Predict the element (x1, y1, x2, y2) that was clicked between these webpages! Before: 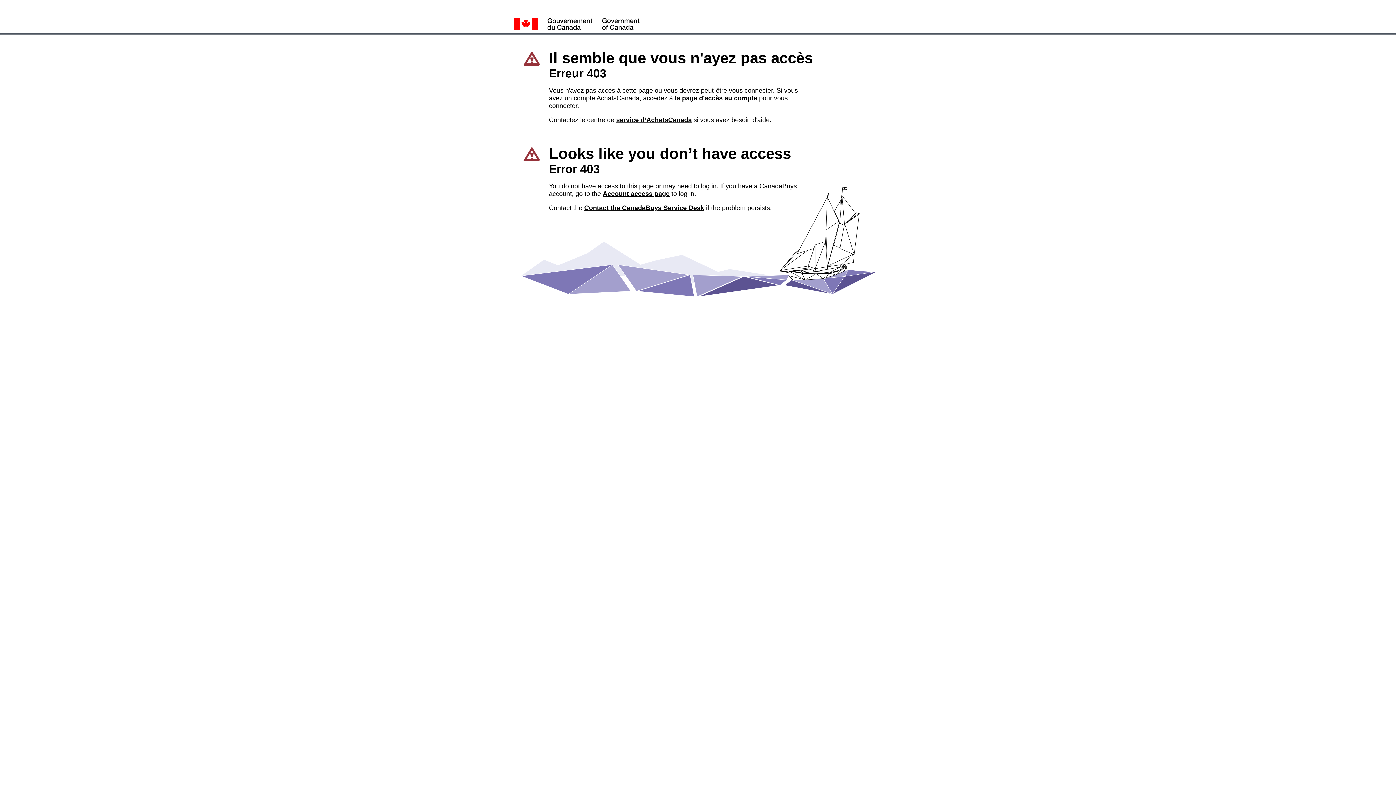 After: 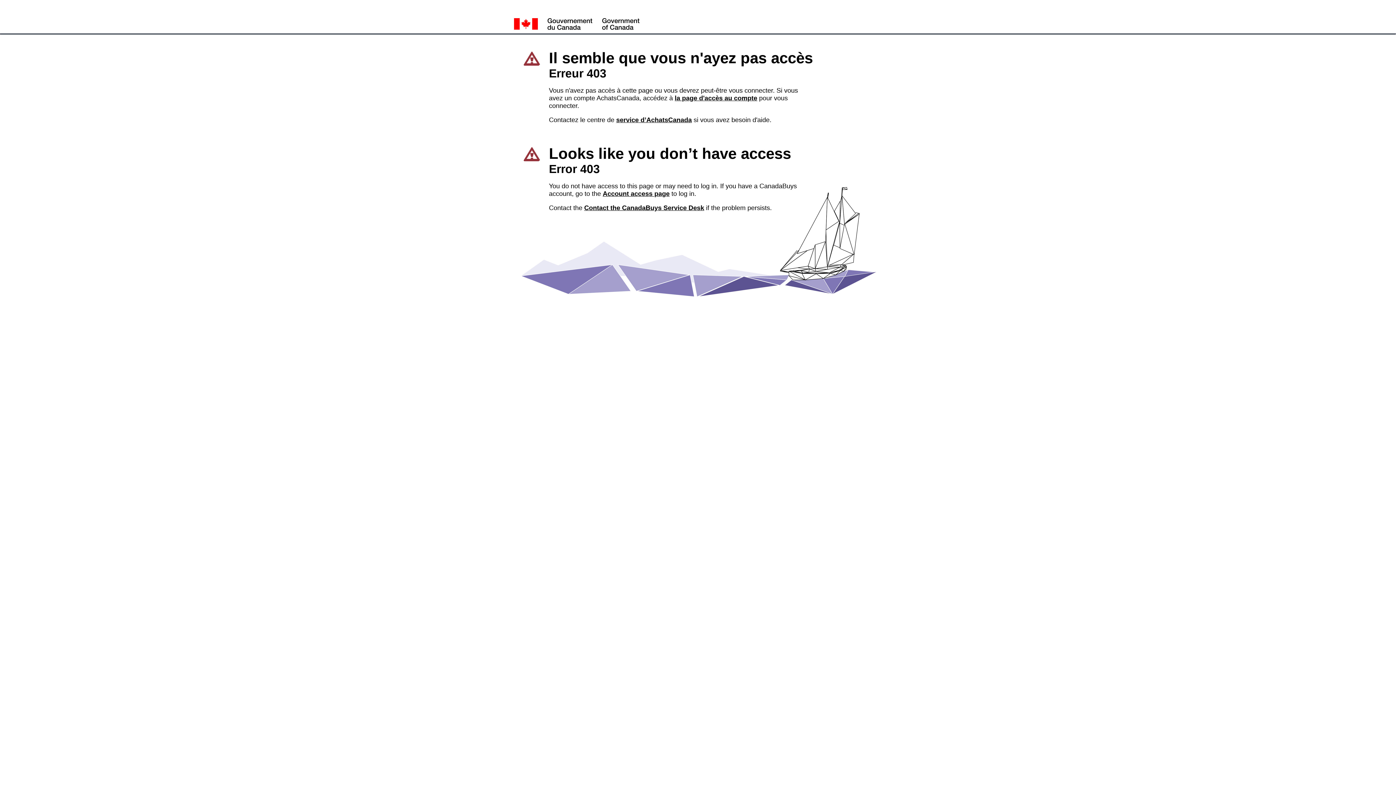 Action: label: service d’AchatsCanada bbox: (616, 116, 692, 123)